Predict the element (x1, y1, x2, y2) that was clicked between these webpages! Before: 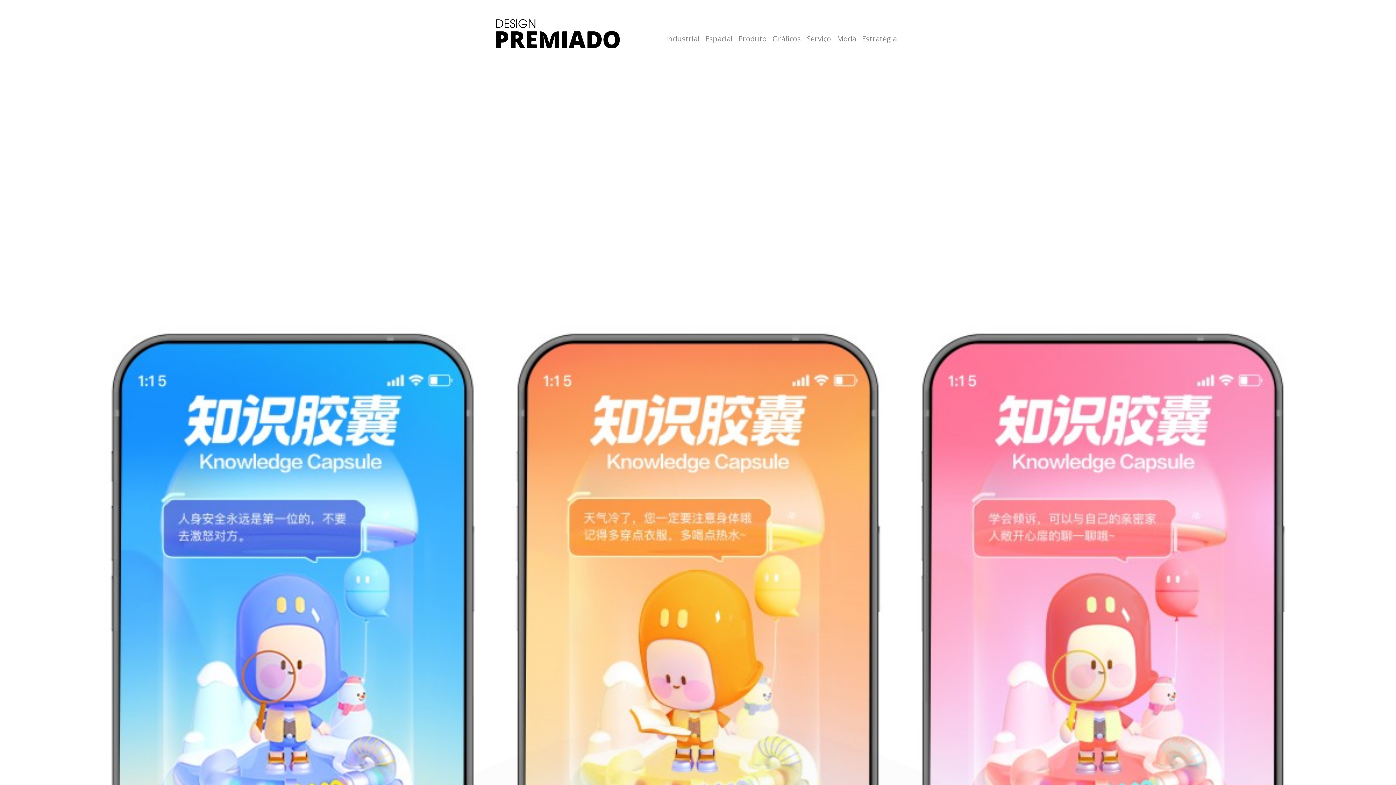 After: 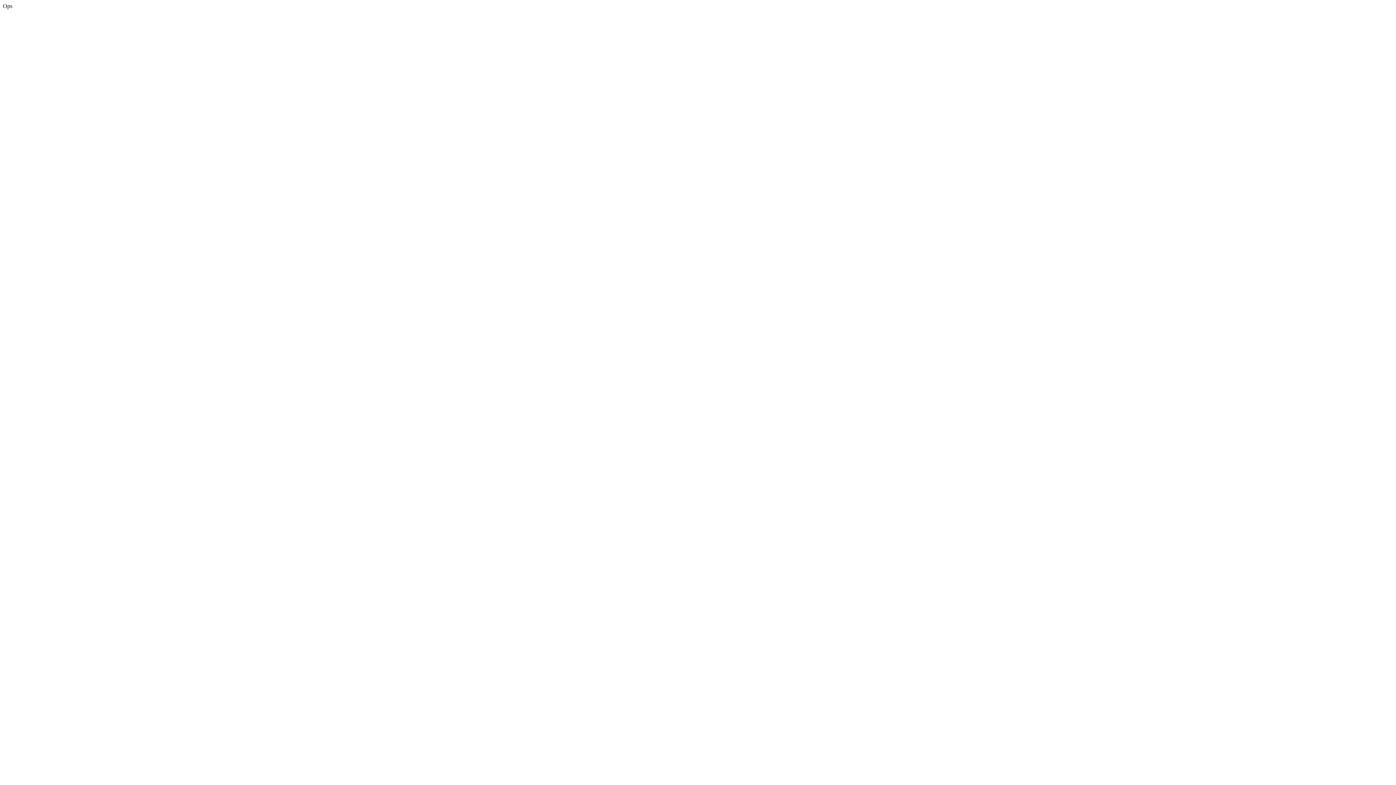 Action: bbox: (702, 18, 735, 48) label: Espacial